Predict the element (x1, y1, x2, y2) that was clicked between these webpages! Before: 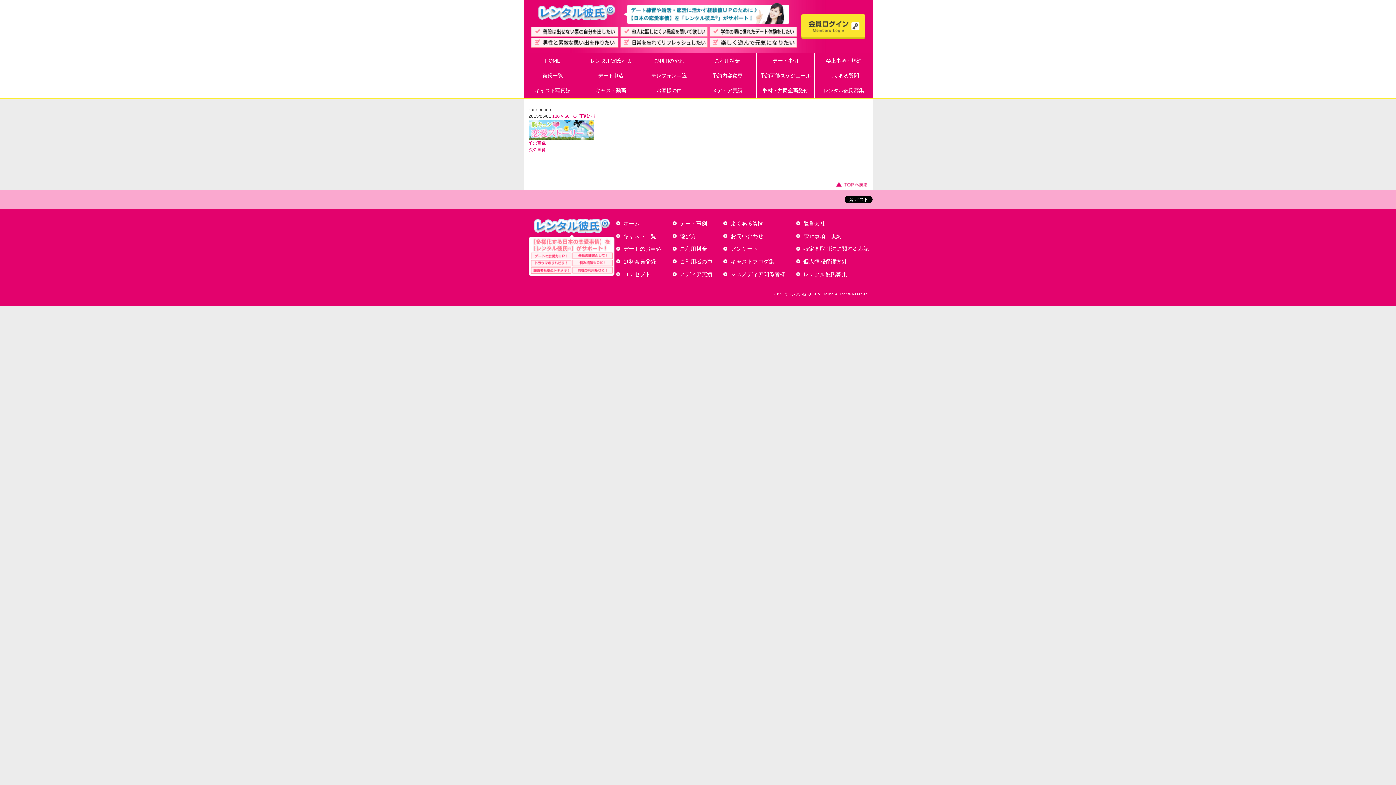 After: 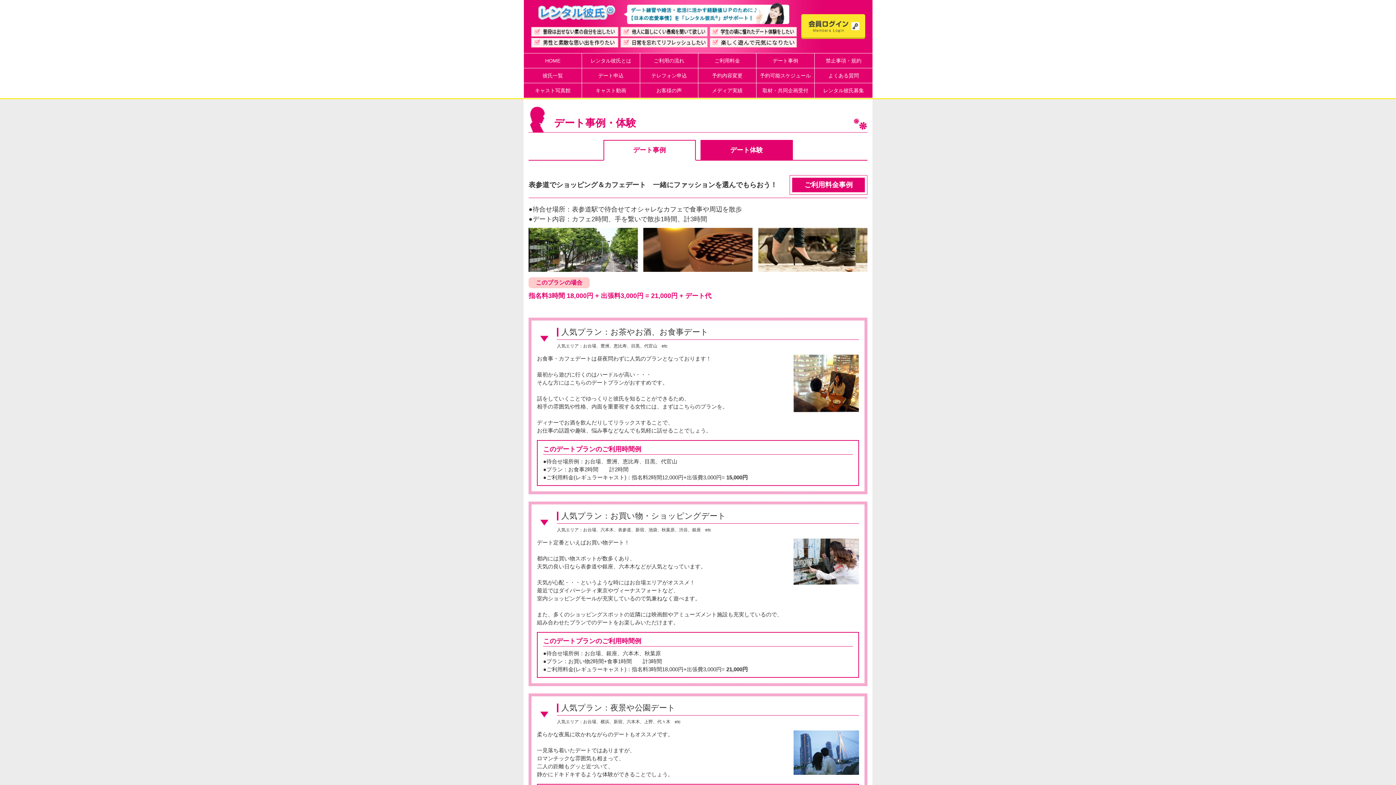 Action: label: デート事例 bbox: (756, 53, 814, 68)